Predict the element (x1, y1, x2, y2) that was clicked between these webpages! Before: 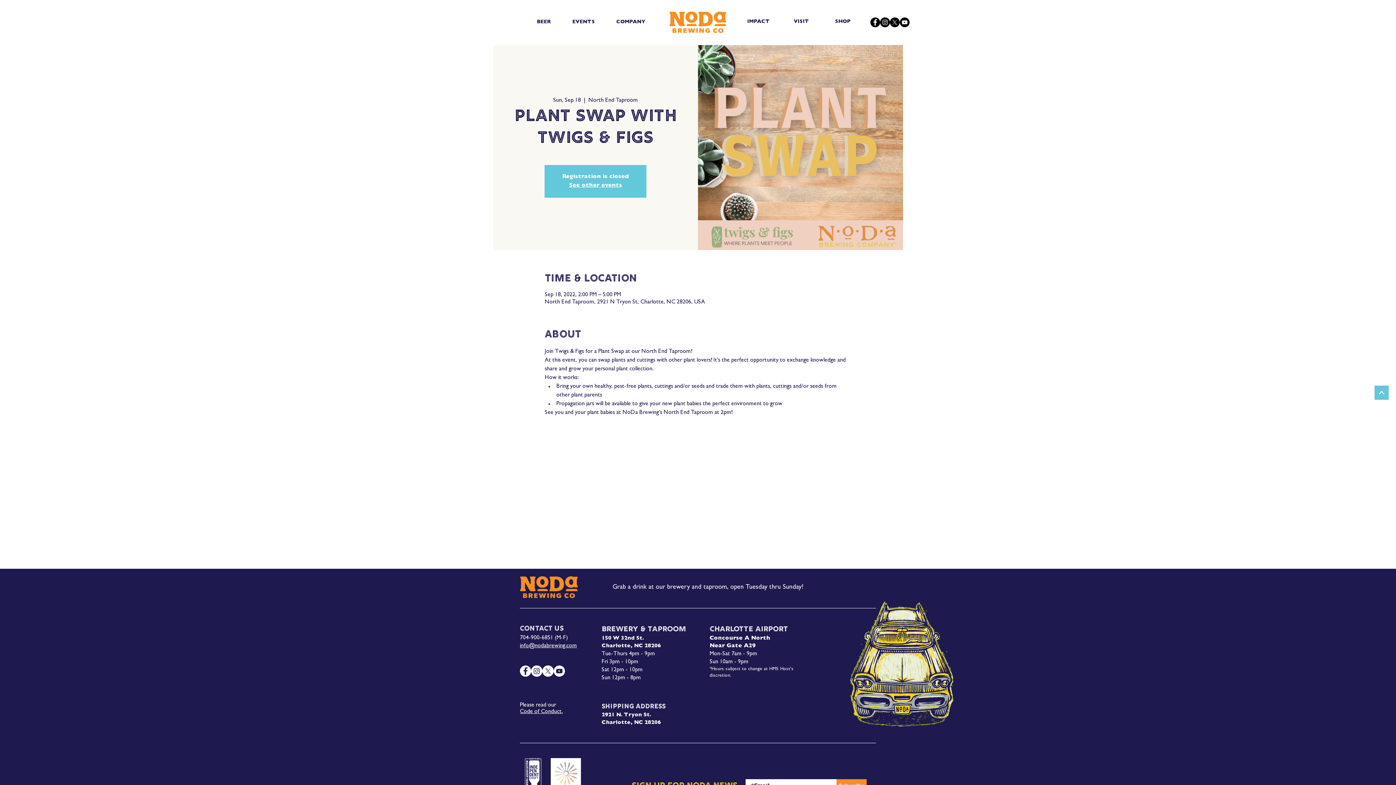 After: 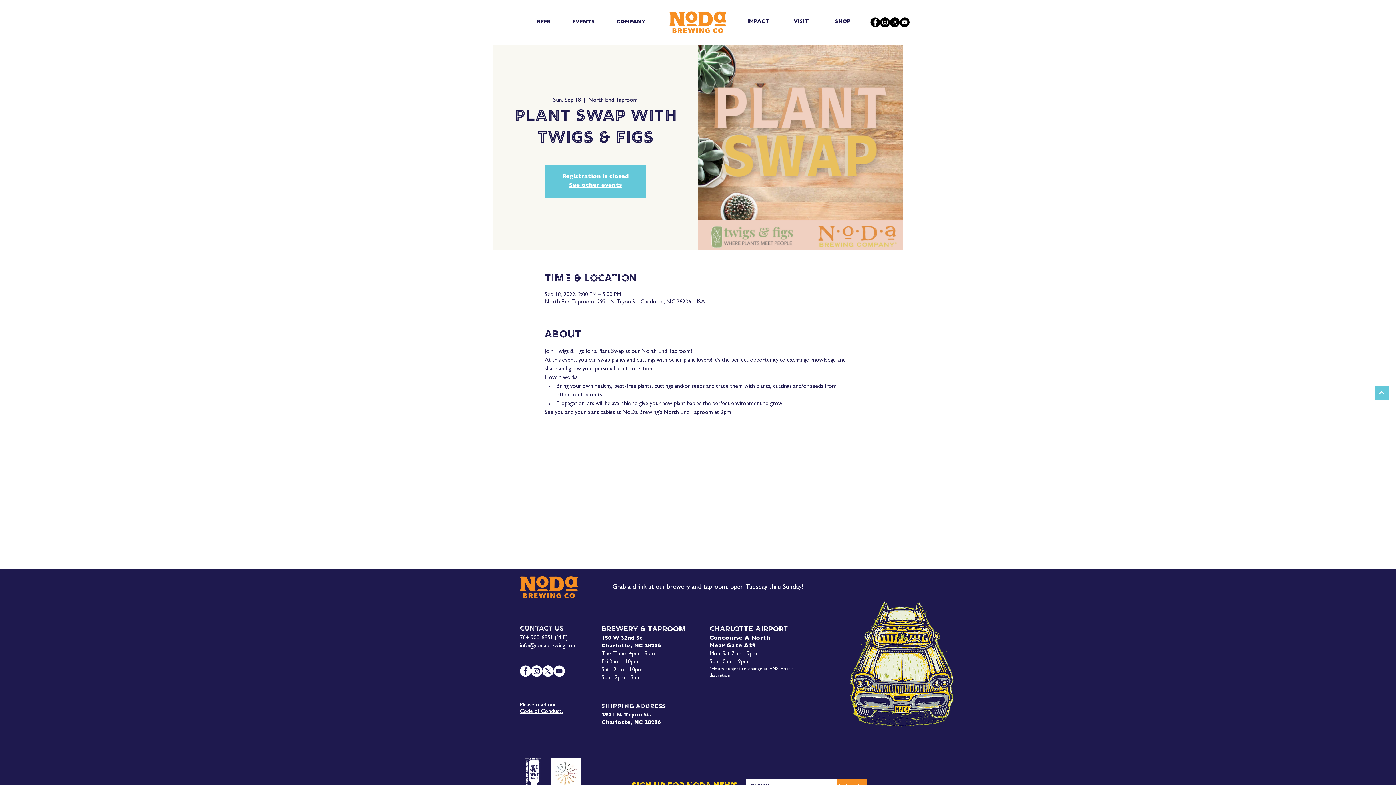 Action: label: Next bbox: (1374, 385, 1389, 399)